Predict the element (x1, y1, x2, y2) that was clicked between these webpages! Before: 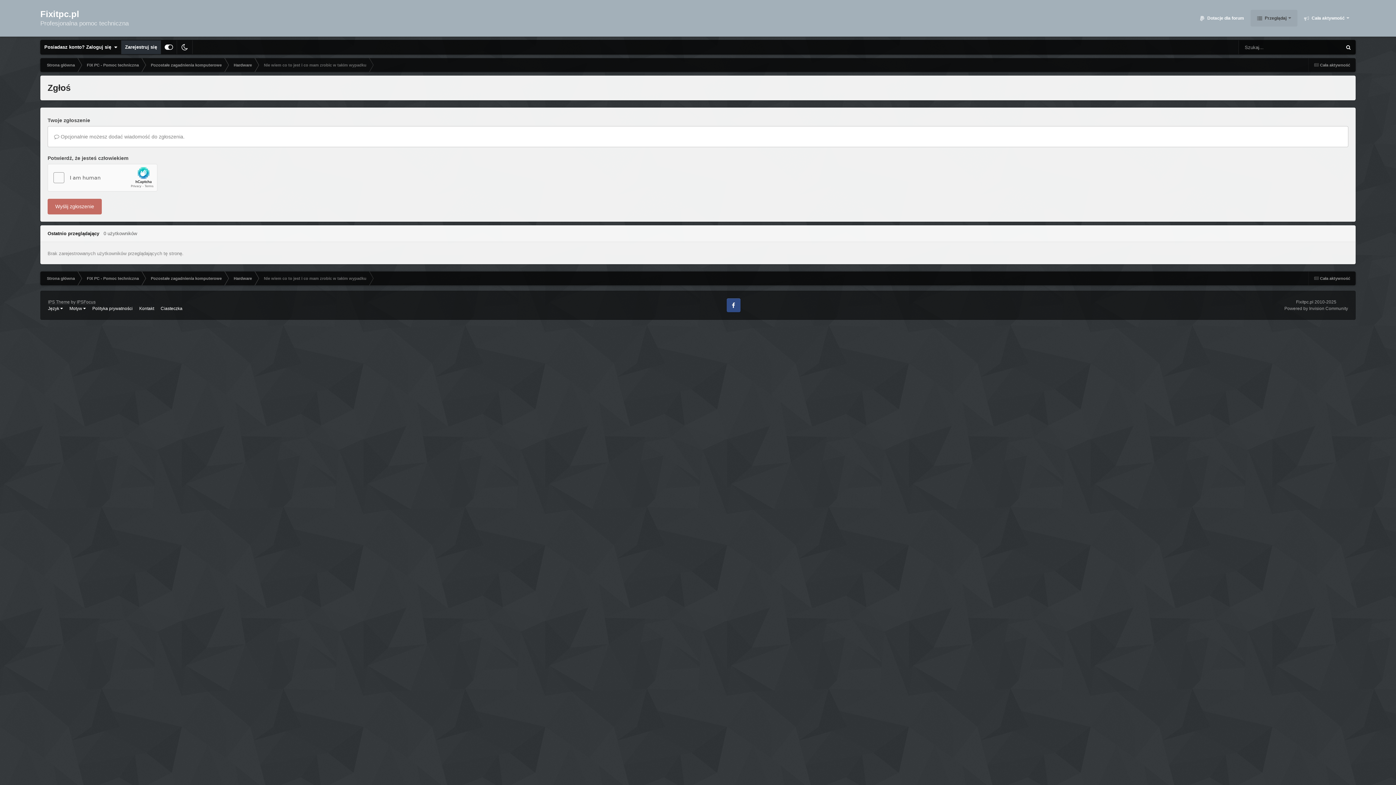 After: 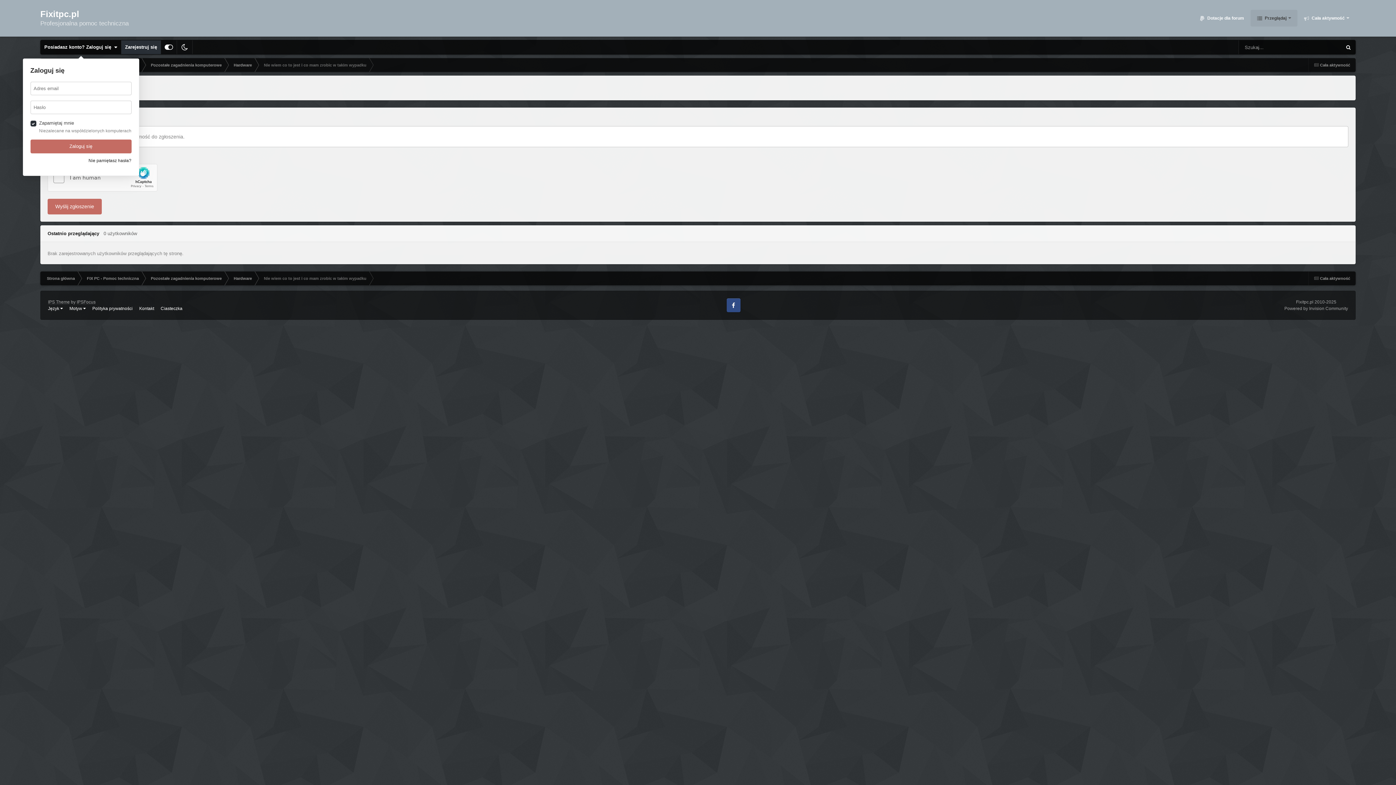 Action: label: Posiadasz konto? Zaloguj się   bbox: (40, 40, 121, 54)